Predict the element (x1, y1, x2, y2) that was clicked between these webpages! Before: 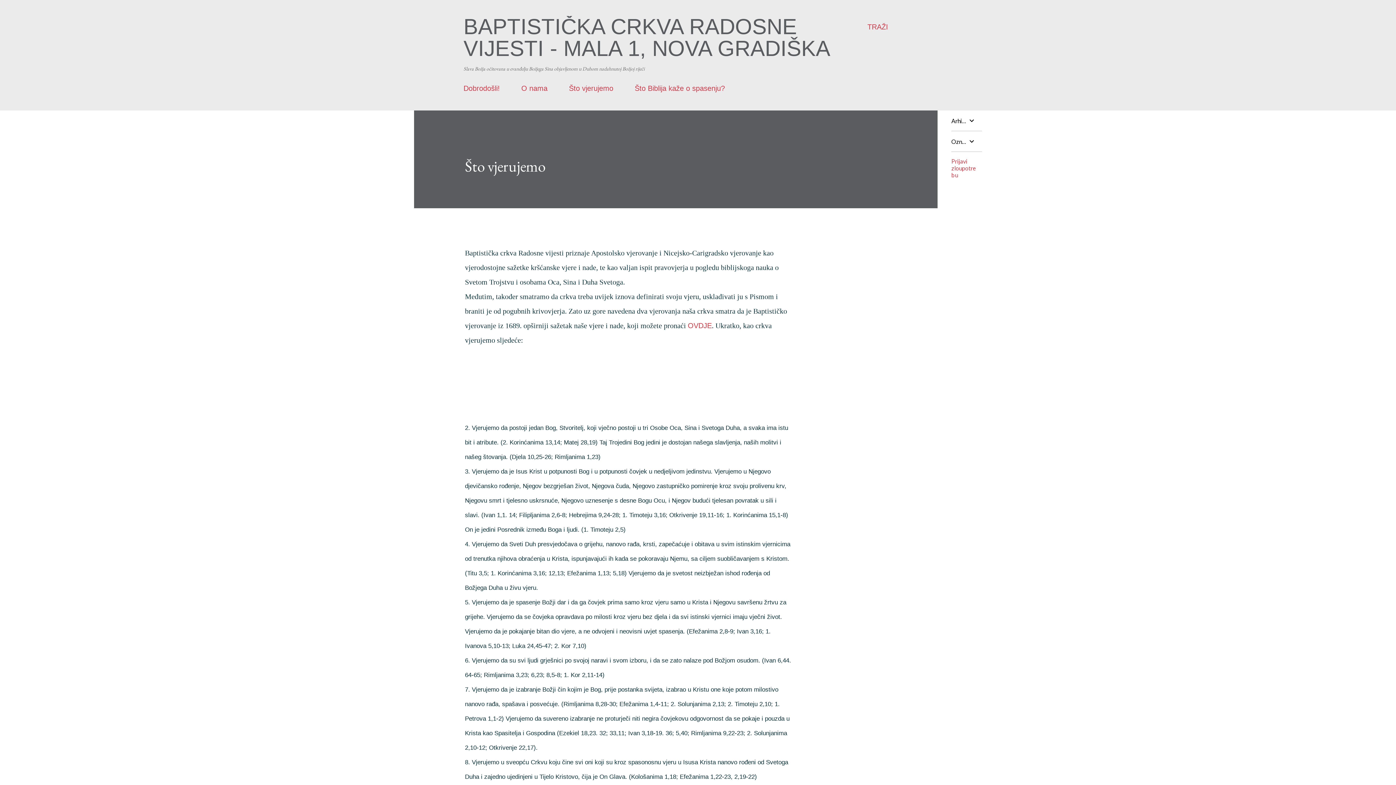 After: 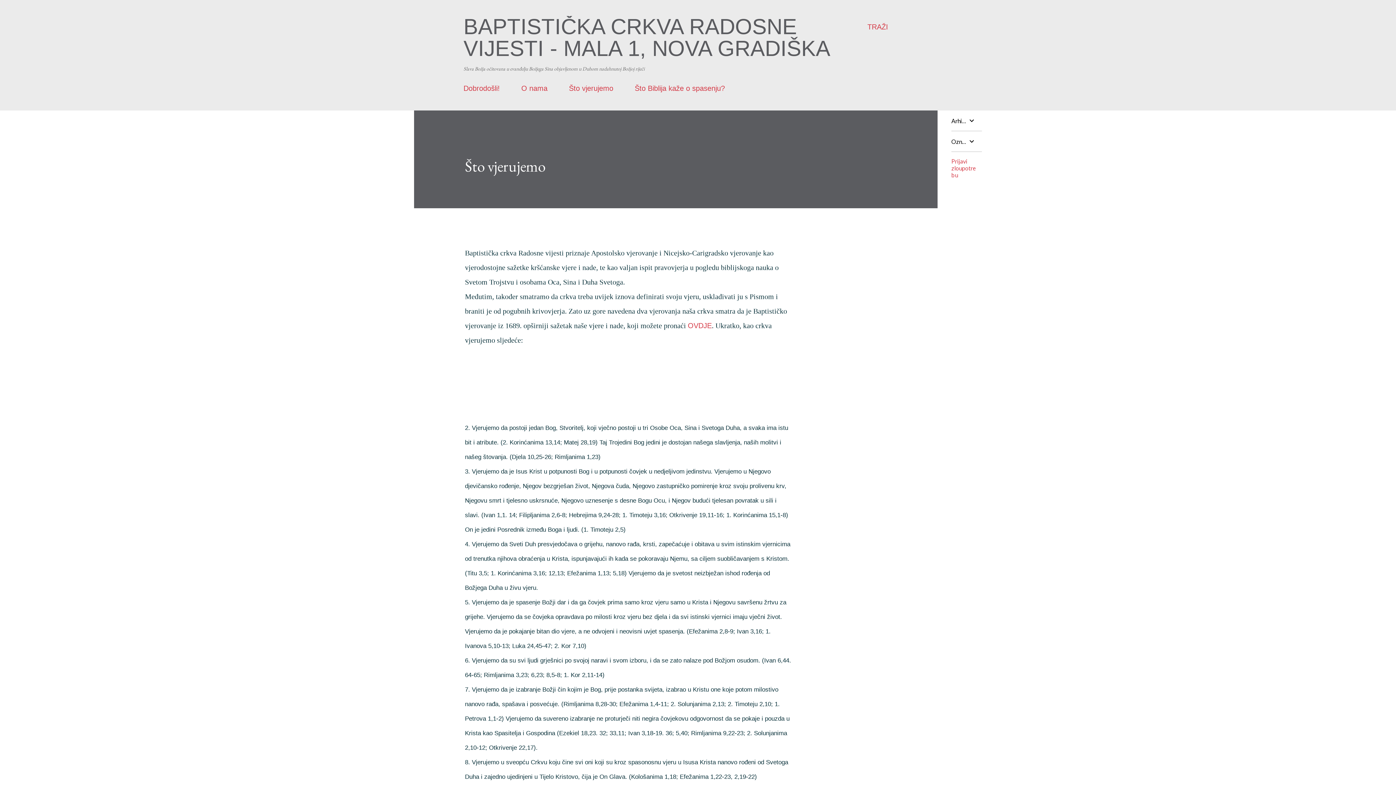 Action: label: Prijavi zloupotrebu bbox: (951, 157, 976, 178)